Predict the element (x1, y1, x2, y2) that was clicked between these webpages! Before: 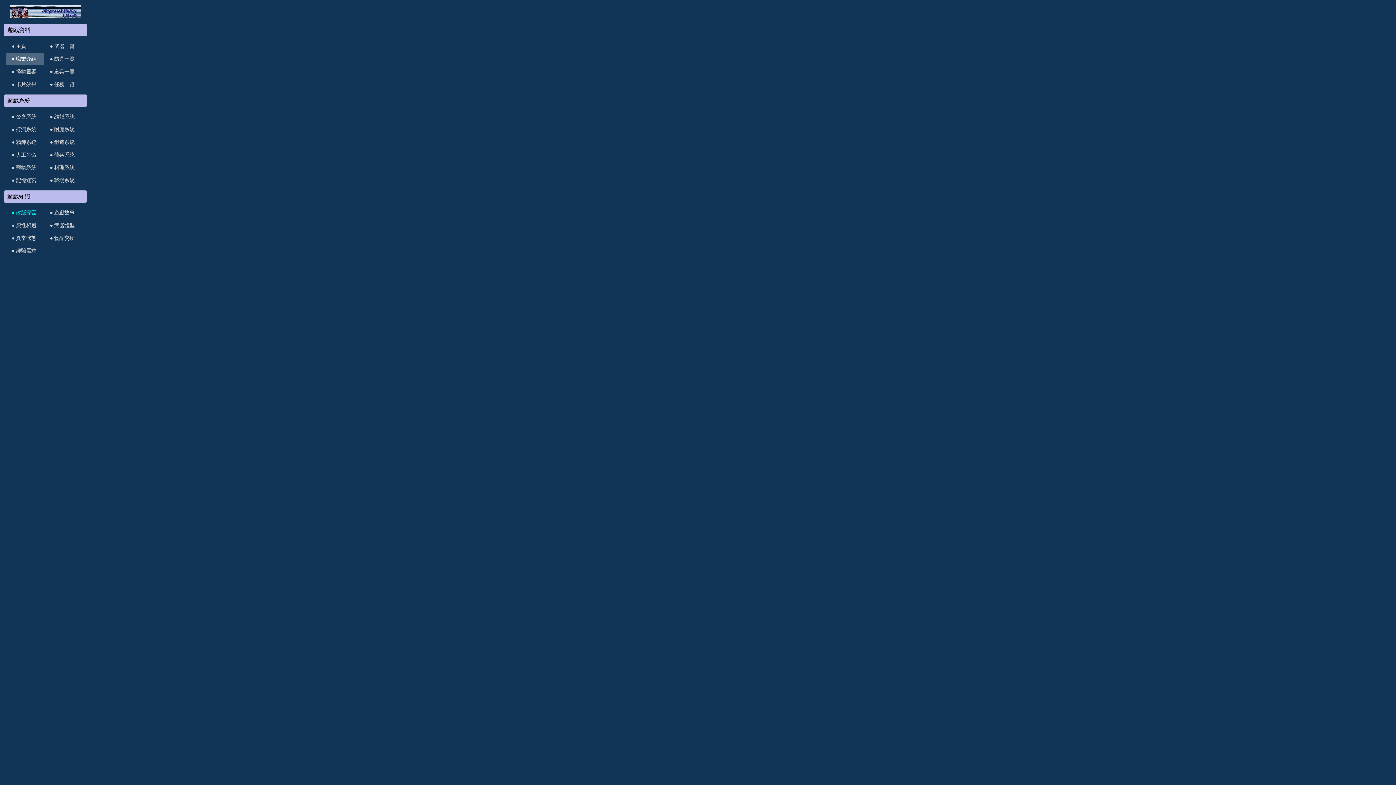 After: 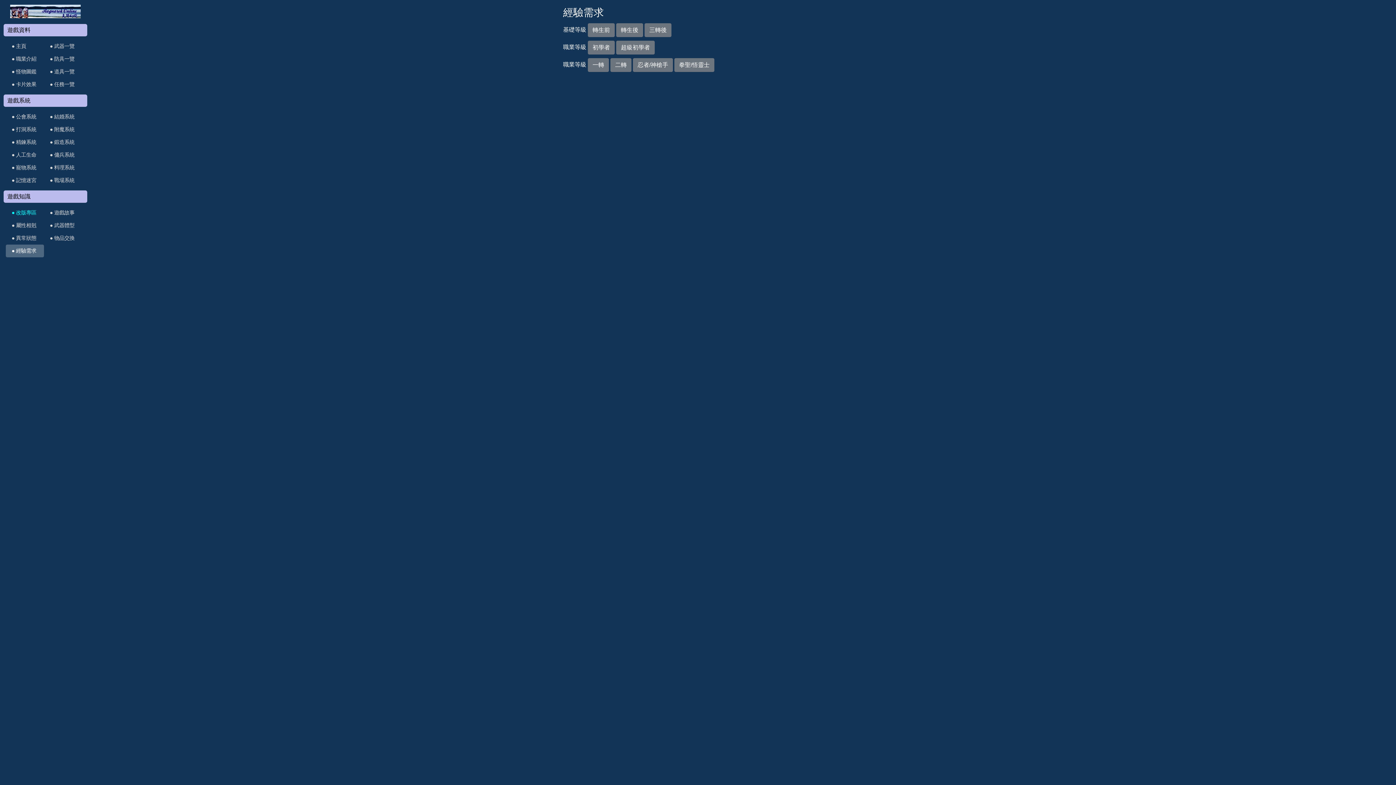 Action: label: ● 經驗需求 bbox: (5, 244, 44, 257)